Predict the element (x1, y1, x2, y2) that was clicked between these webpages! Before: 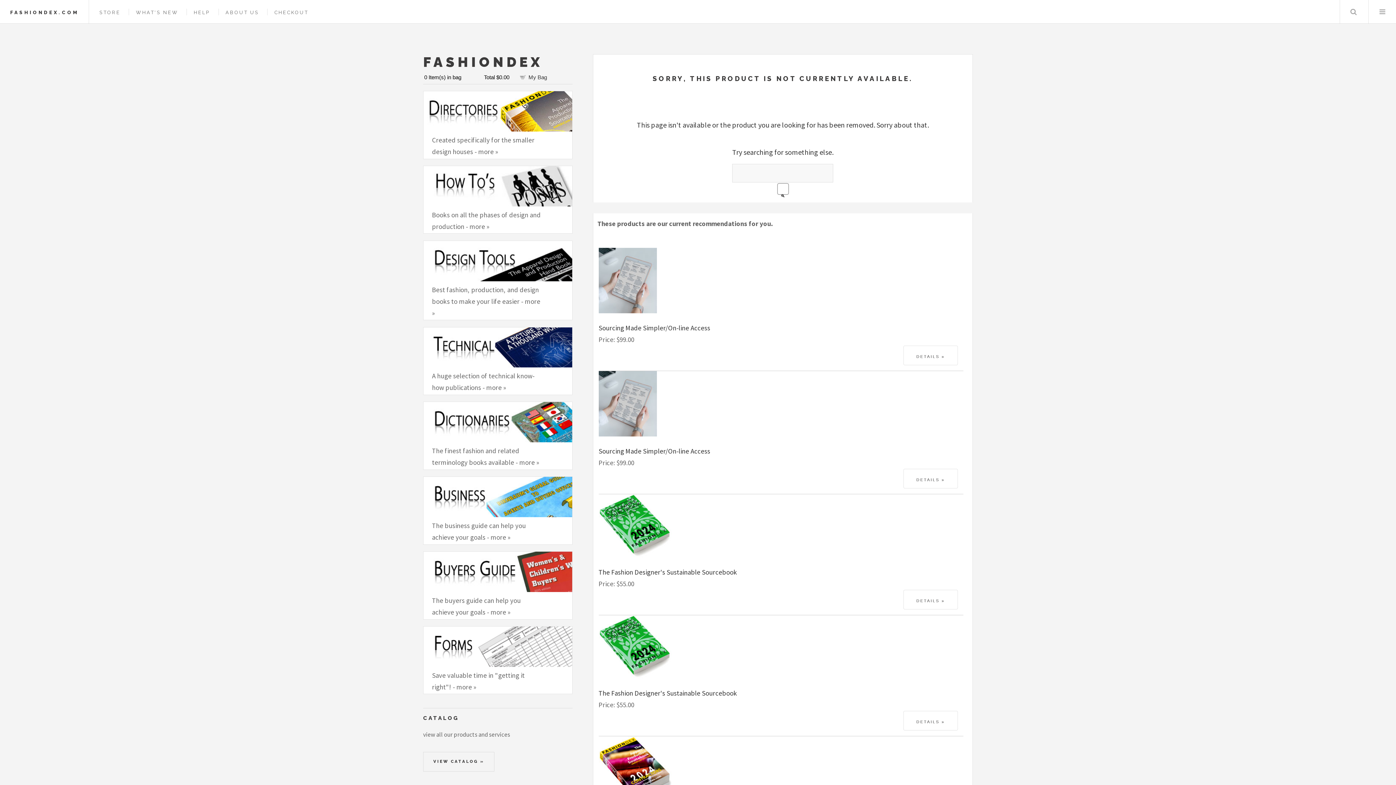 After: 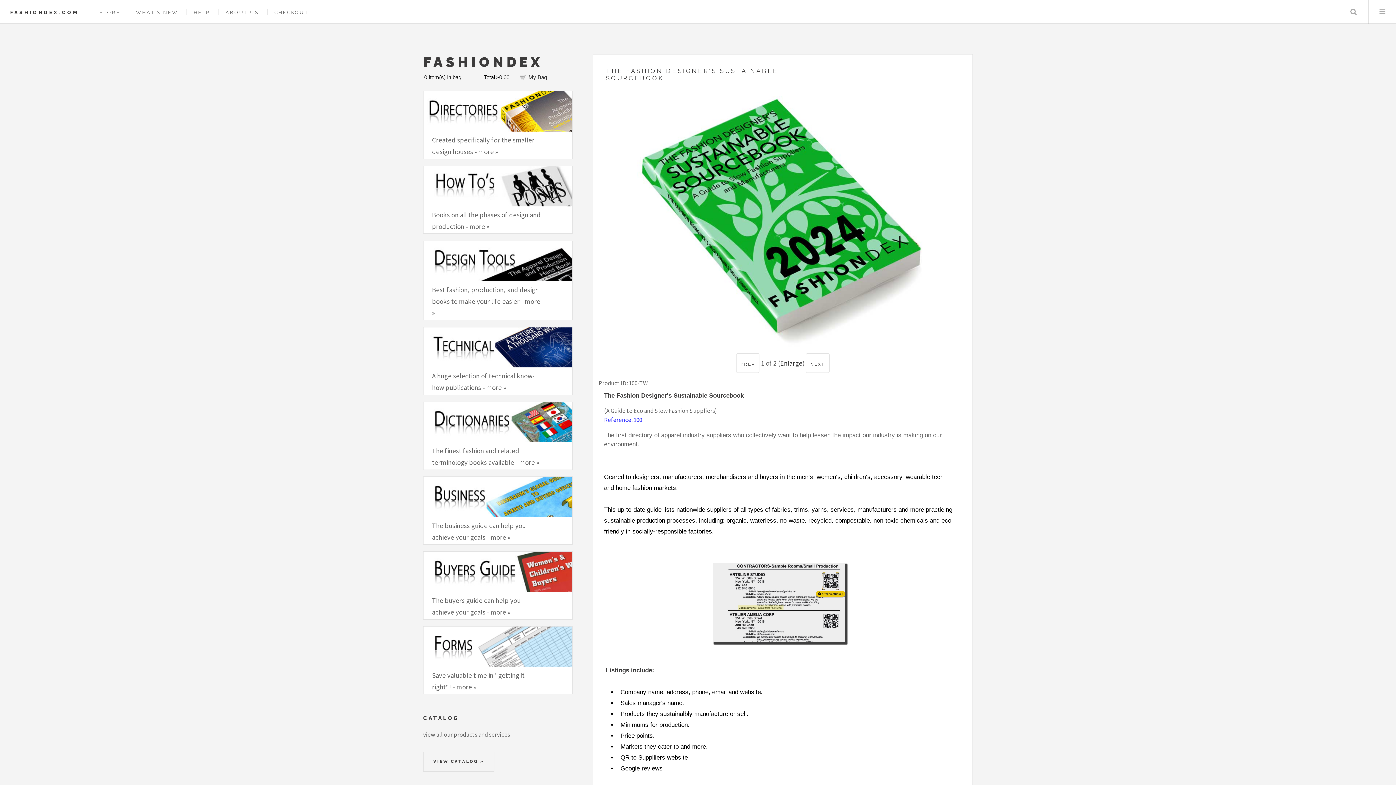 Action: label: The Fashion Designer's Sustainable Sourcebook bbox: (598, 689, 737, 697)